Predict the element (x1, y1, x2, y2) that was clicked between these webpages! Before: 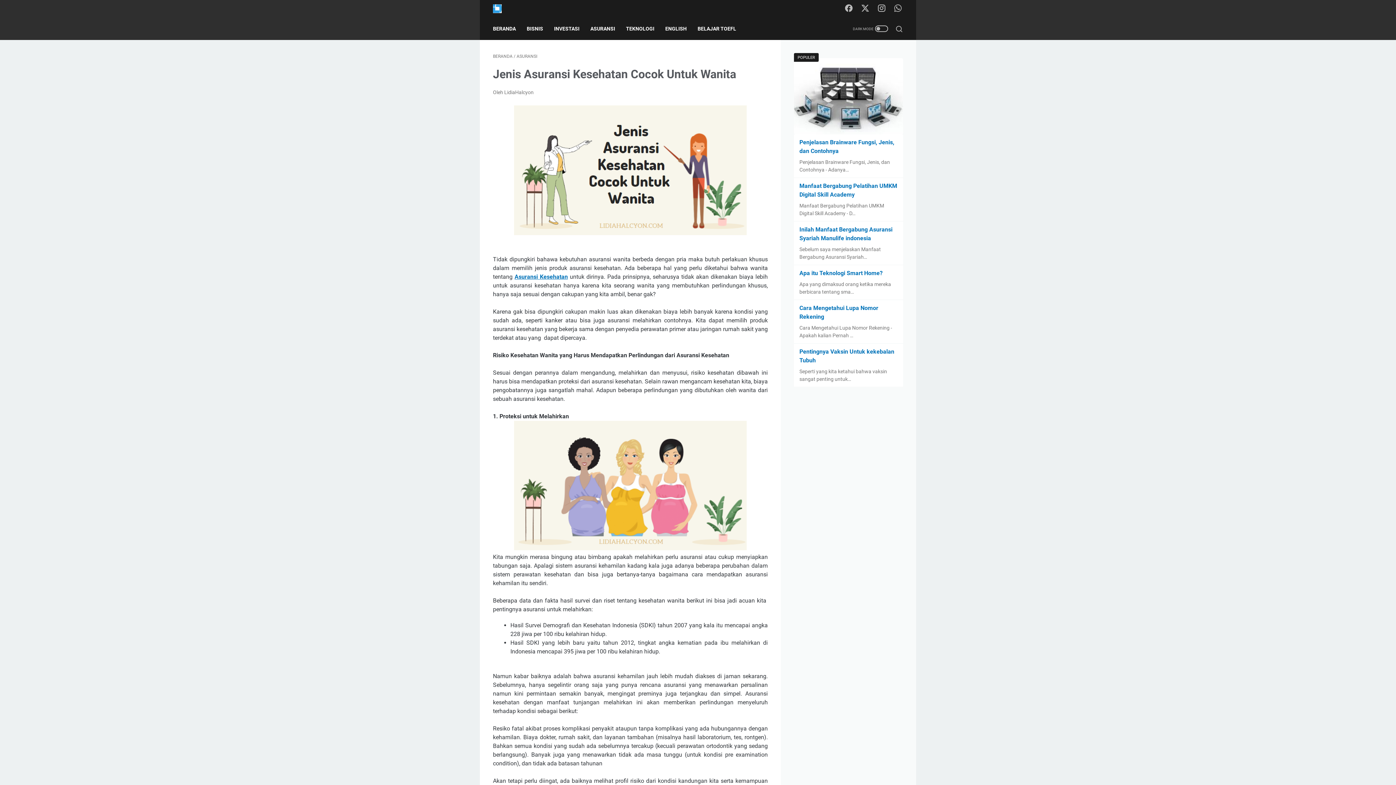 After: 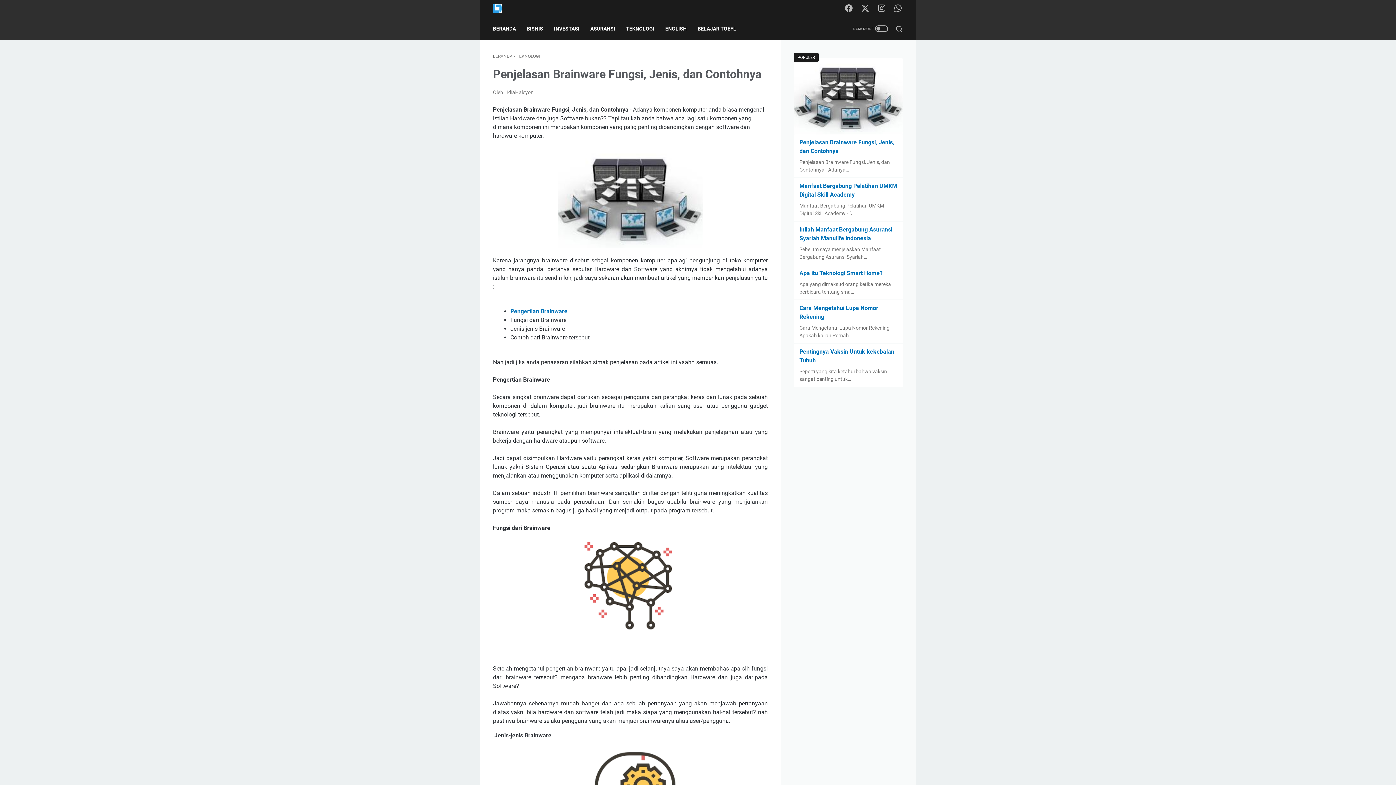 Action: bbox: (794, 58, 903, 134)